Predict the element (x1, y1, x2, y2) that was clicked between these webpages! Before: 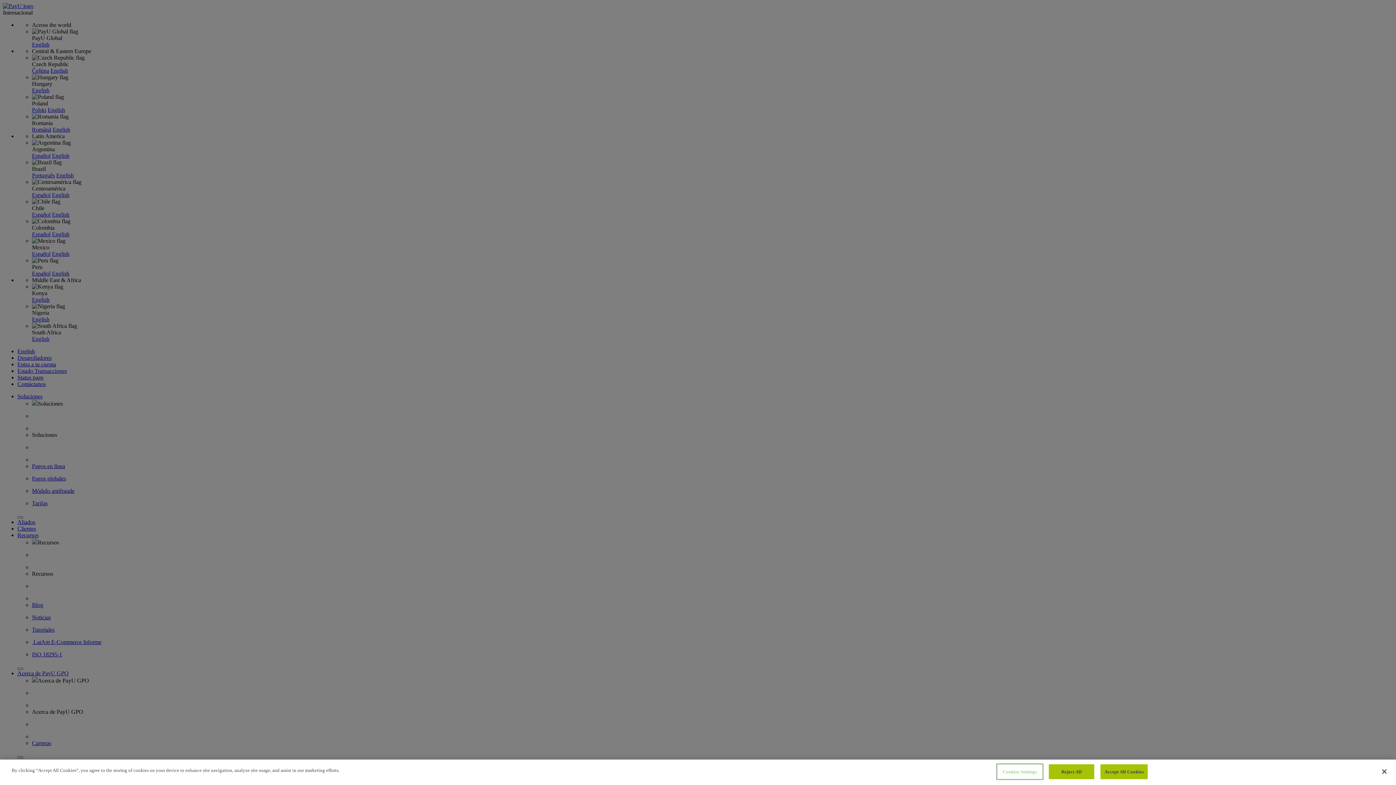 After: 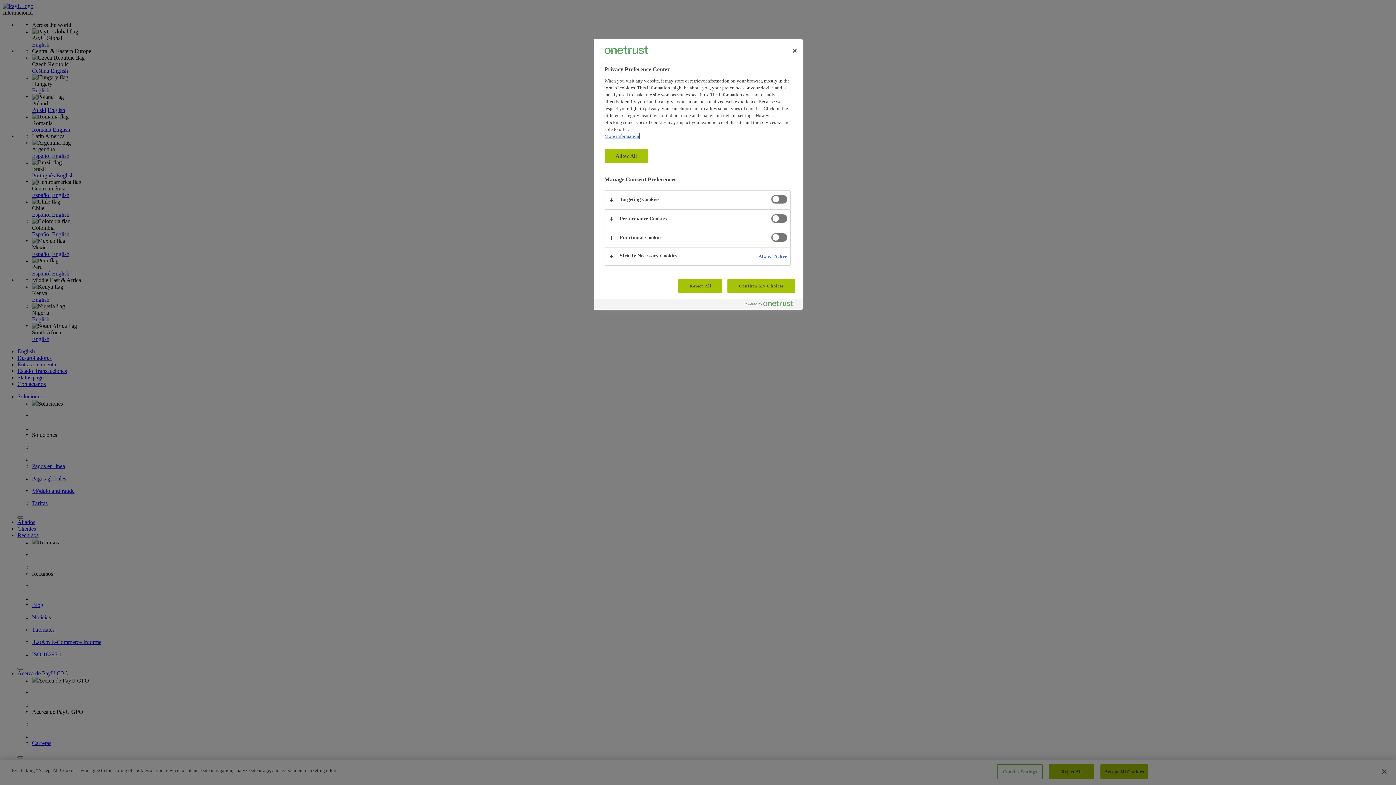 Action: label: Cookies Settings bbox: (997, 764, 1042, 779)